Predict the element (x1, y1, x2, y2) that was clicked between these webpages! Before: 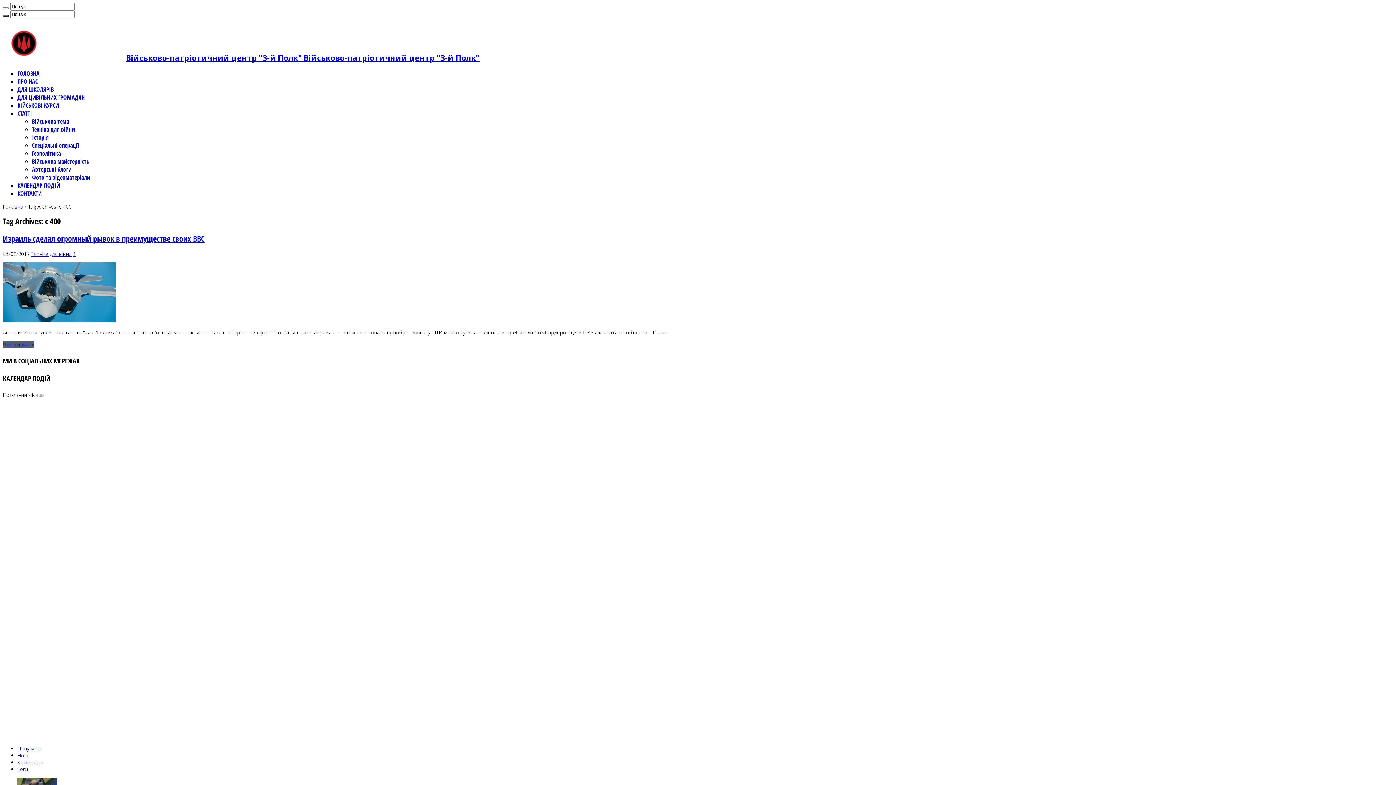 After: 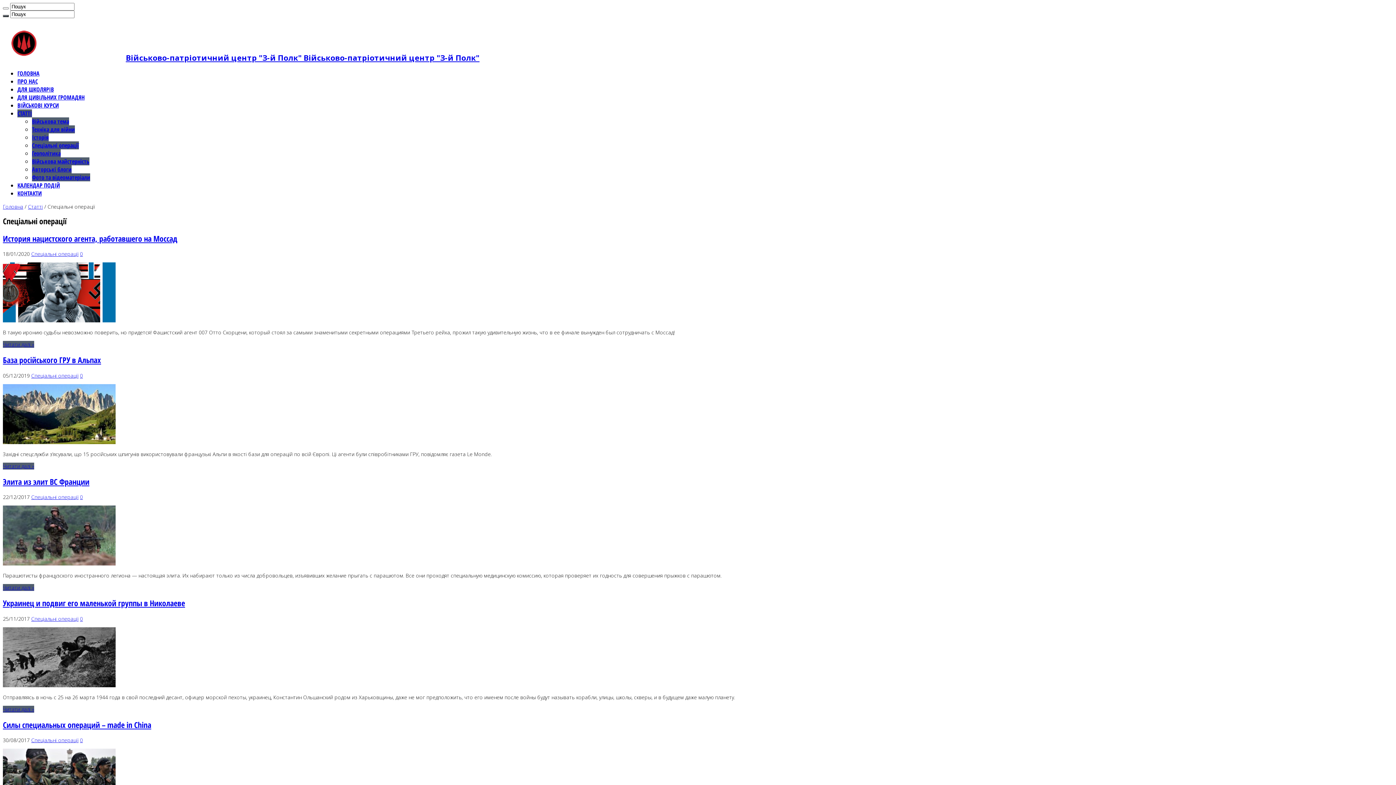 Action: bbox: (32, 141, 78, 149) label: Спеціальні операції